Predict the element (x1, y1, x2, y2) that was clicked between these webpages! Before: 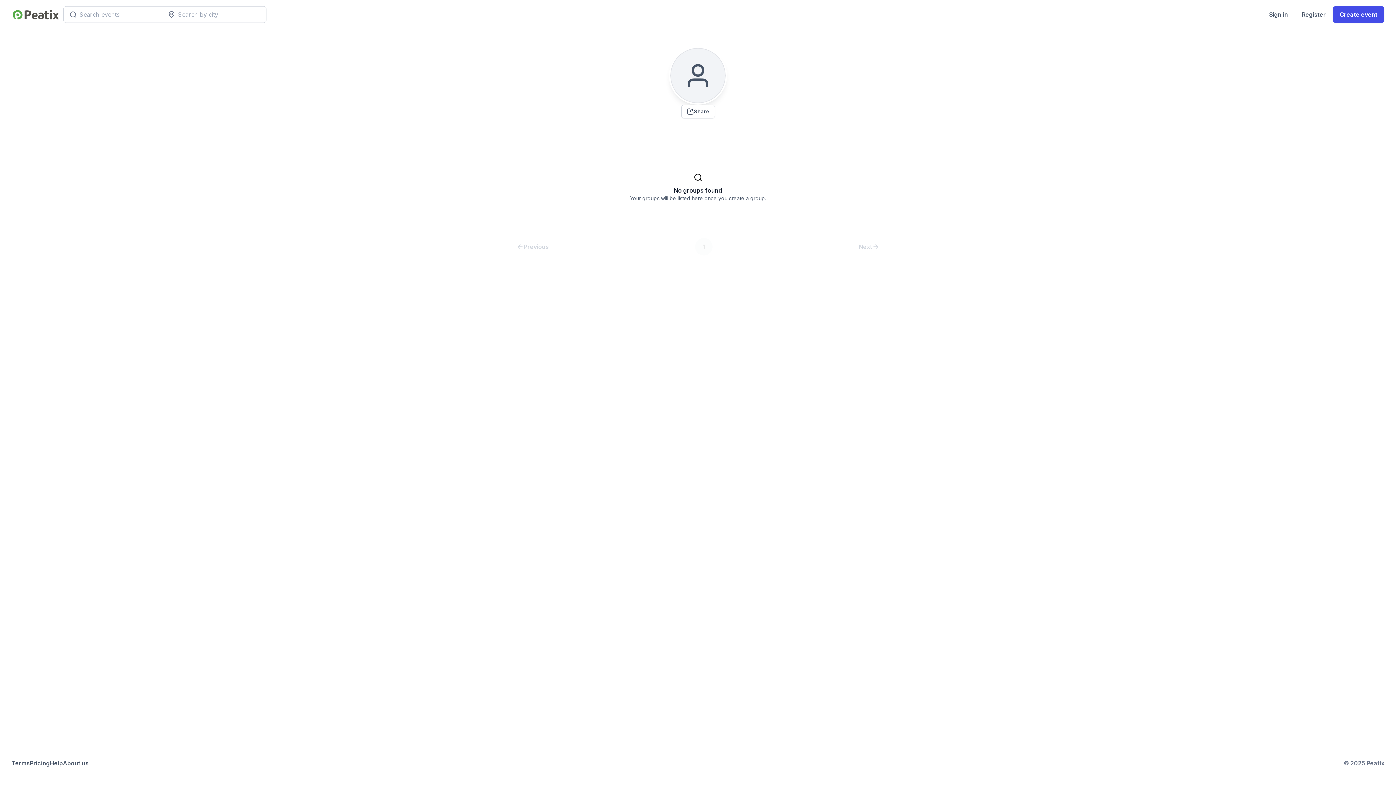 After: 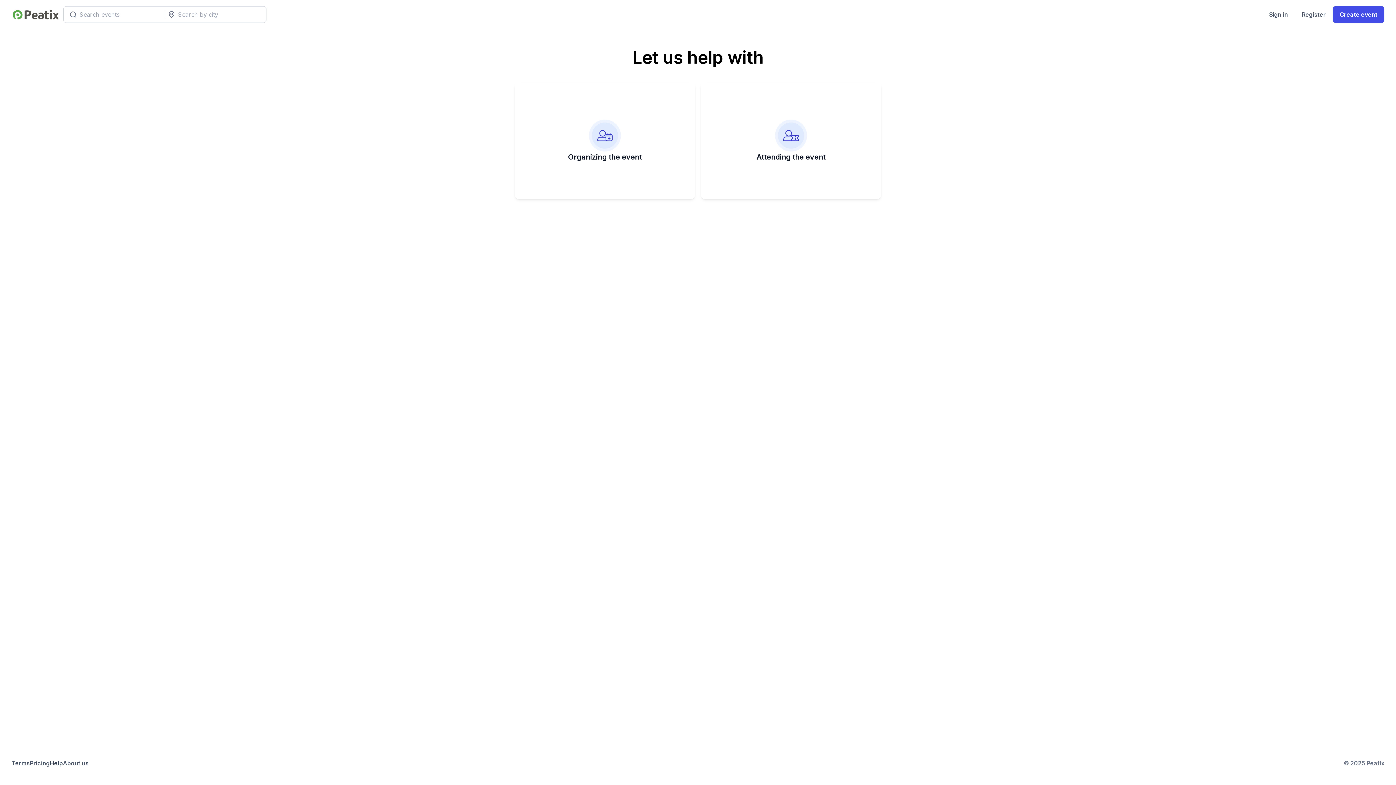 Action: label: Help bbox: (49, 759, 62, 768)